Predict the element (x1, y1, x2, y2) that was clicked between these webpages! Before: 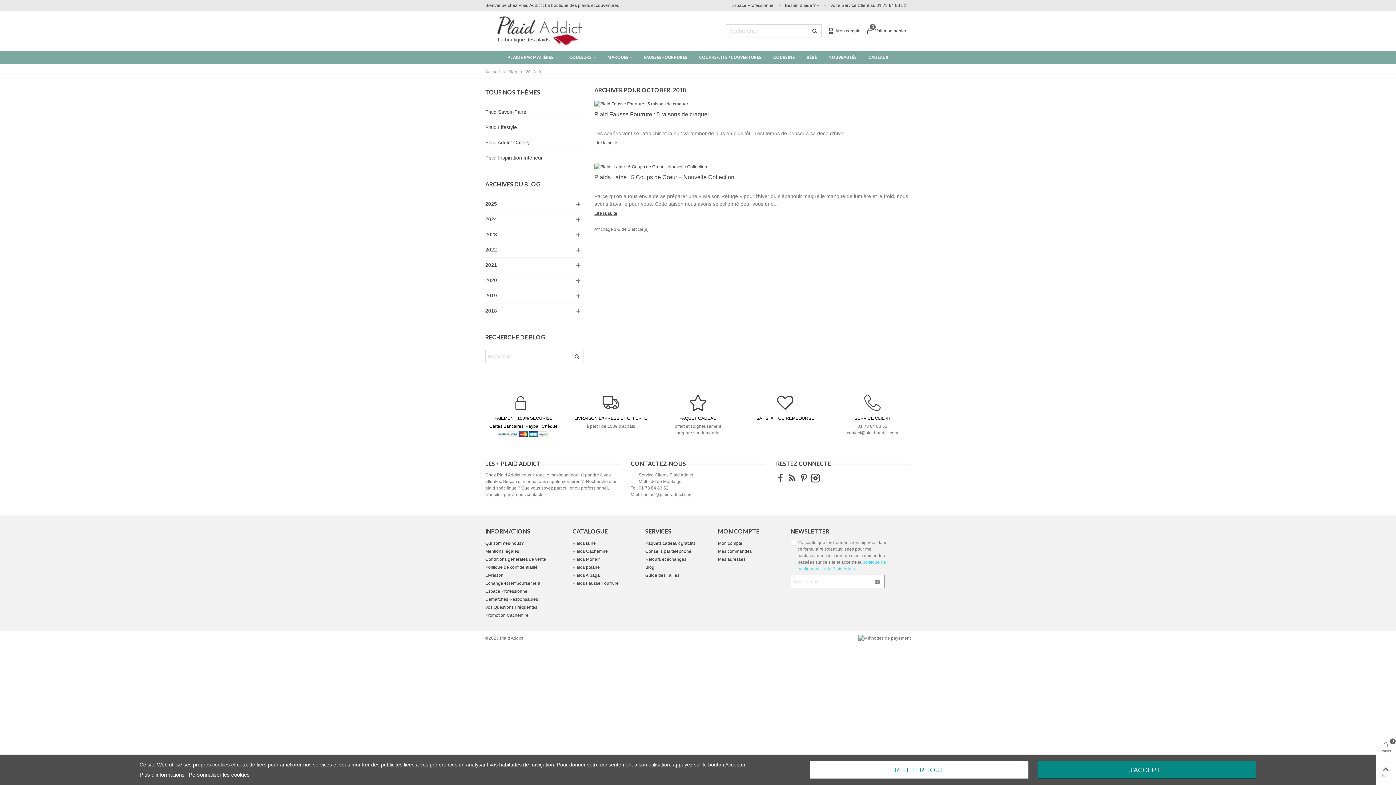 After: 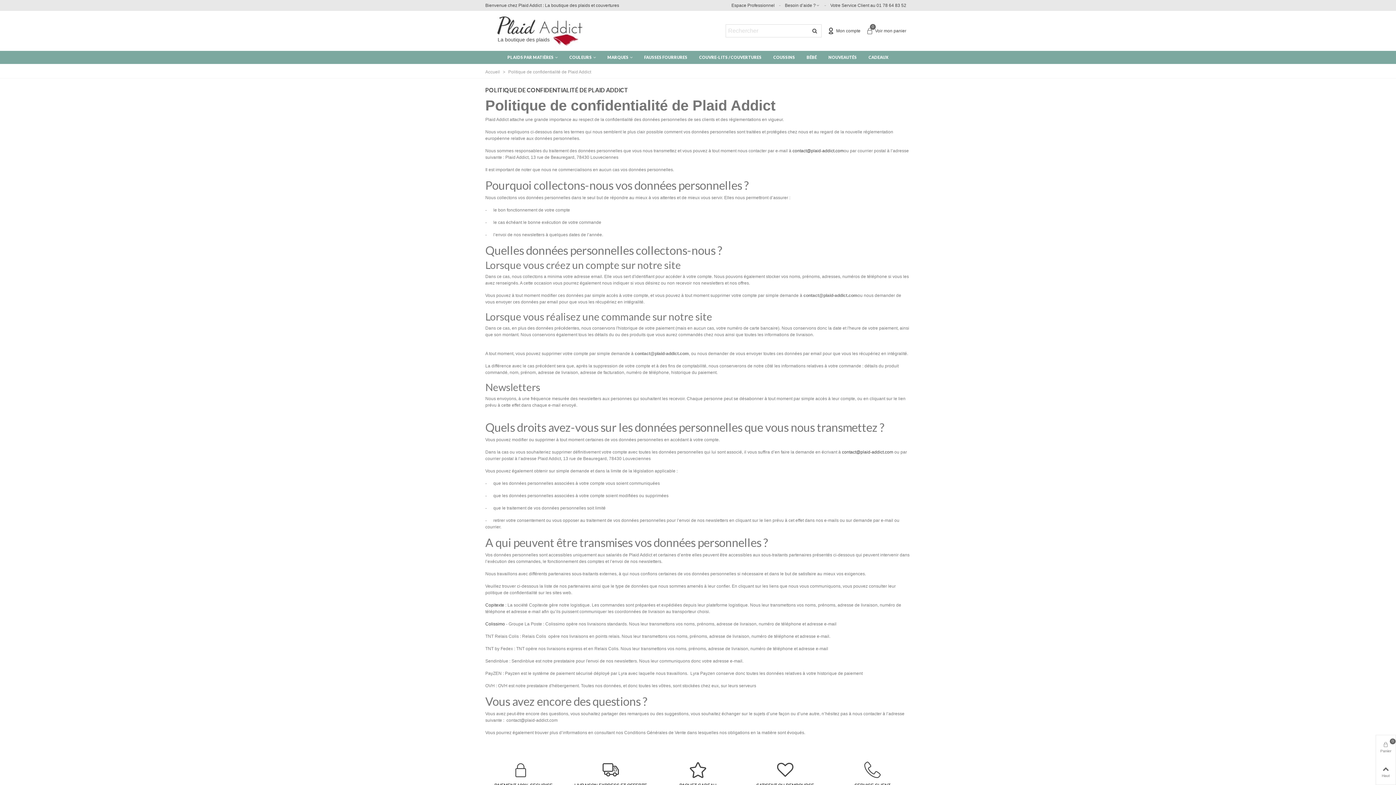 Action: bbox: (485, 563, 561, 571) label: Politique de confidentialité